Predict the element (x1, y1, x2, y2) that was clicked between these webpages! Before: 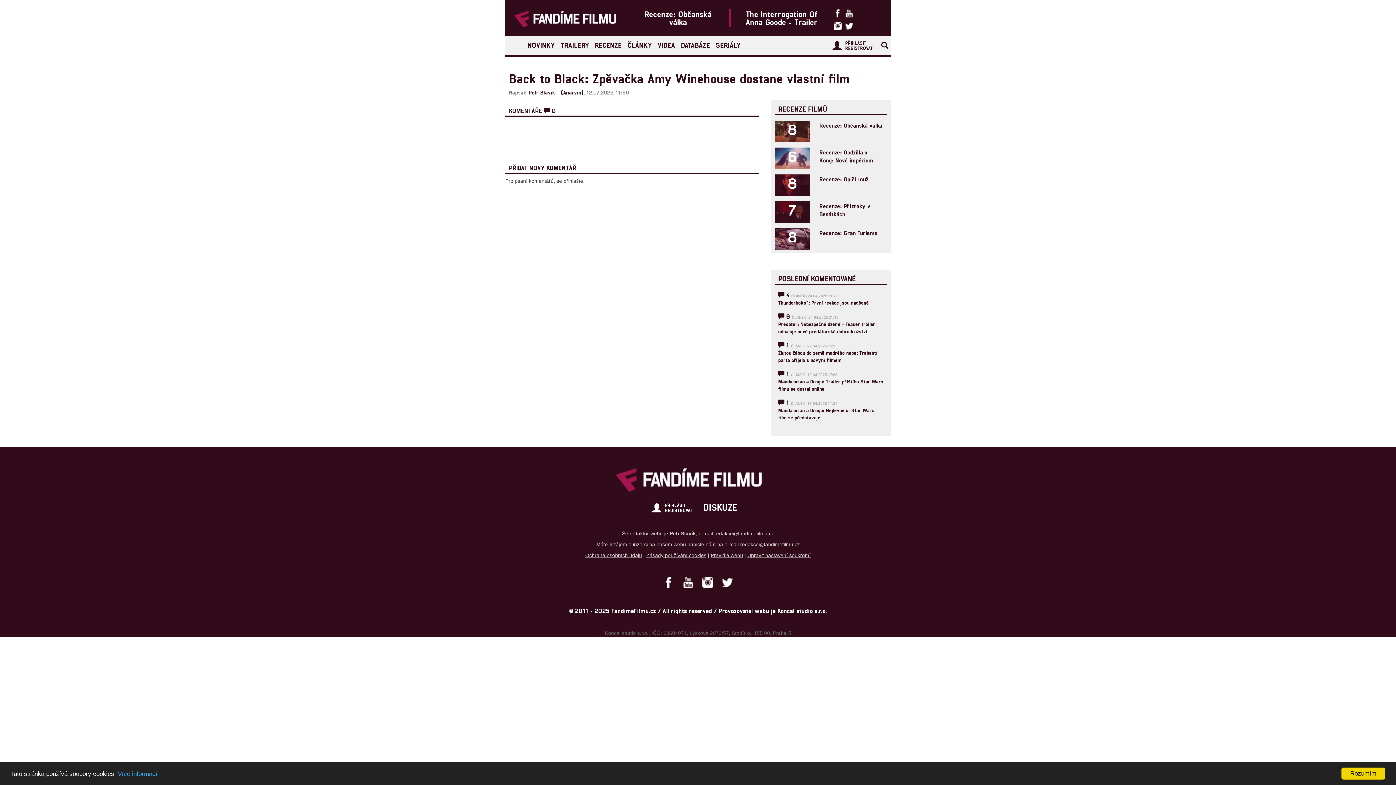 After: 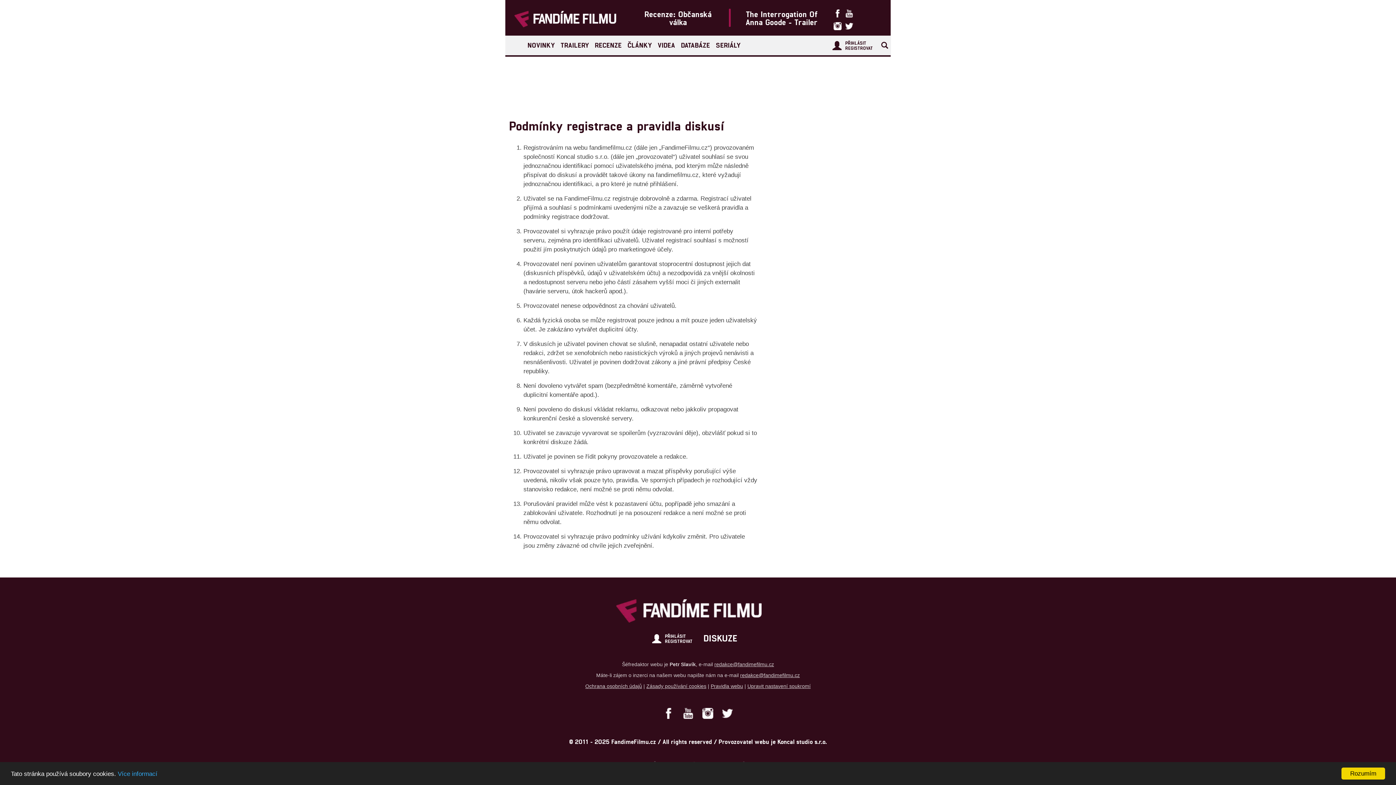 Action: bbox: (710, 552, 743, 558) label: Pravidla webu